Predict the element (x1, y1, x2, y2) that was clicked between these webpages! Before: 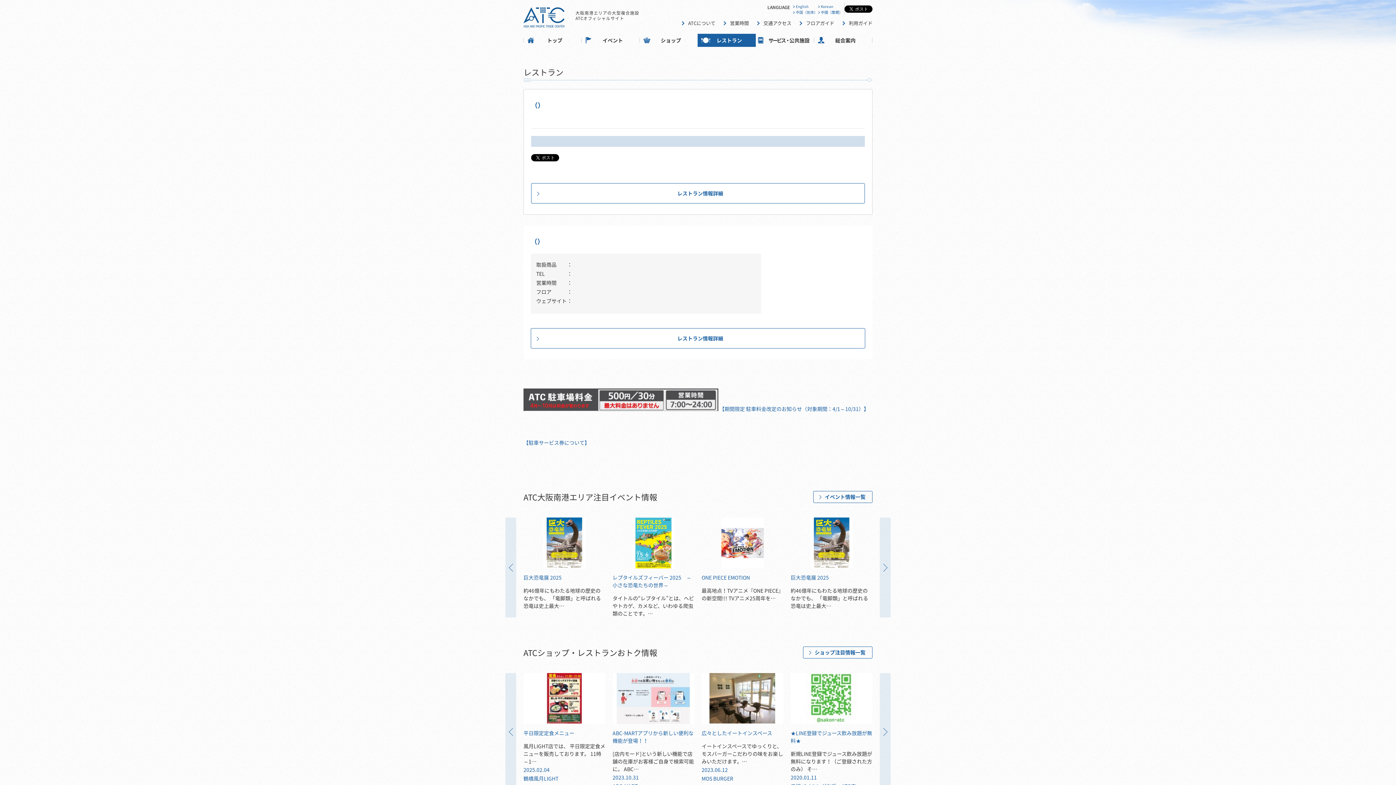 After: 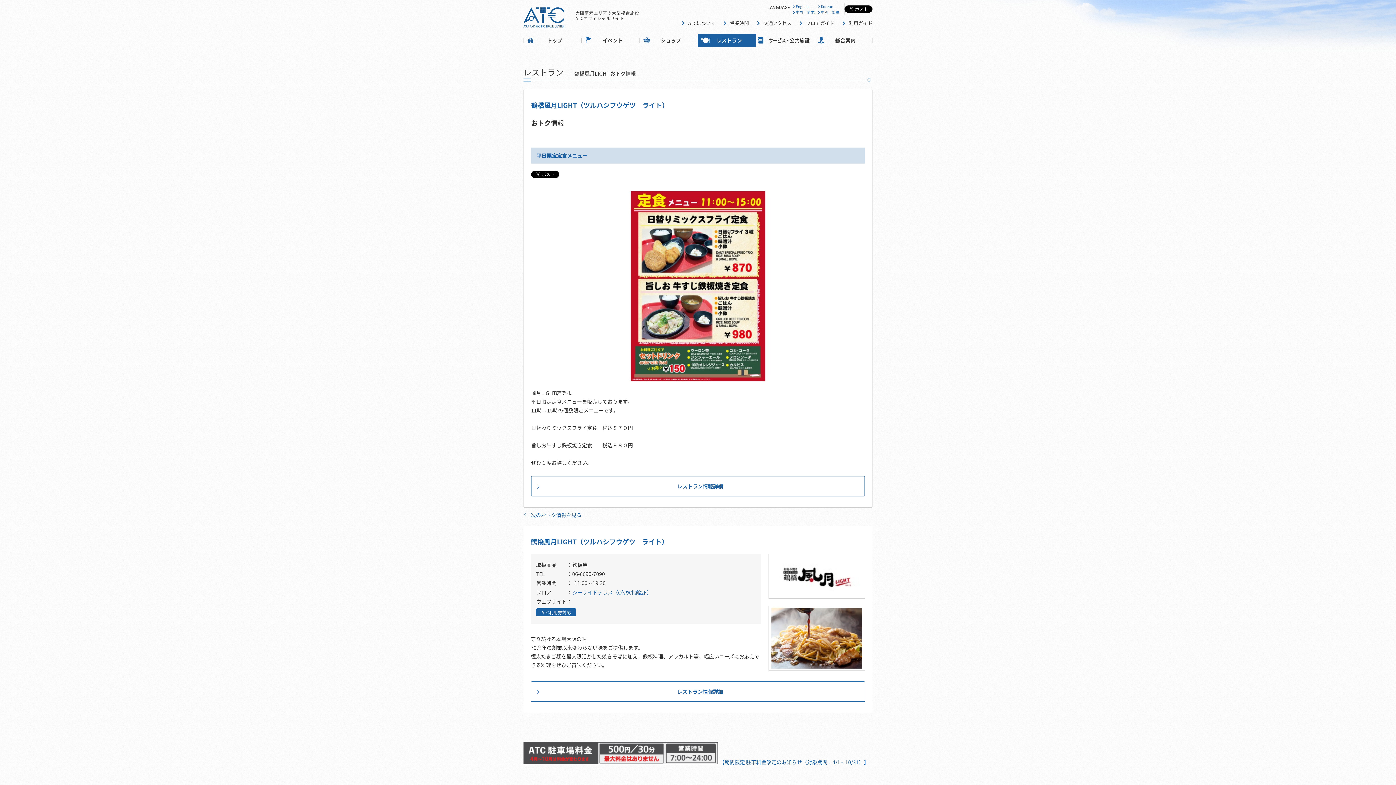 Action: label: 2025.02.04
 bbox: (523, 765, 605, 774)